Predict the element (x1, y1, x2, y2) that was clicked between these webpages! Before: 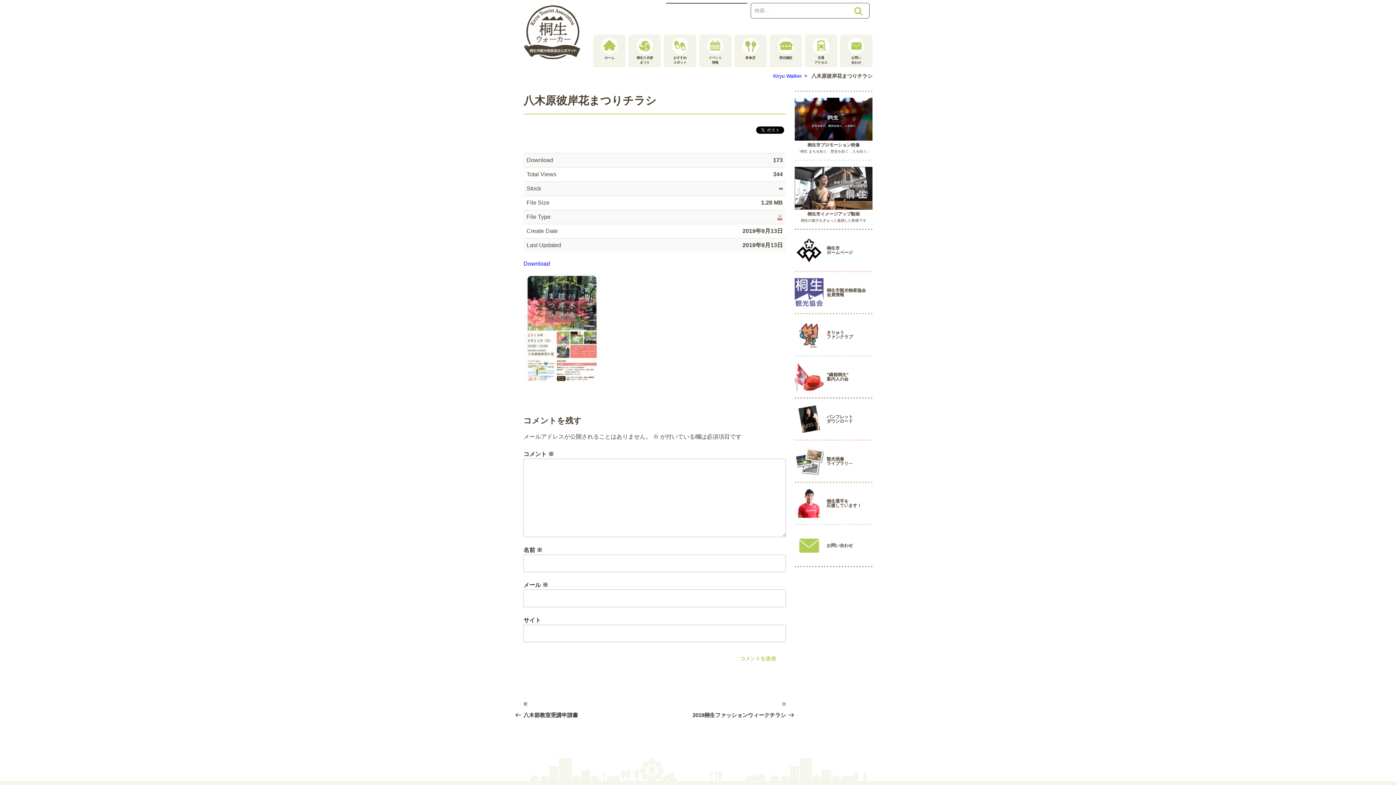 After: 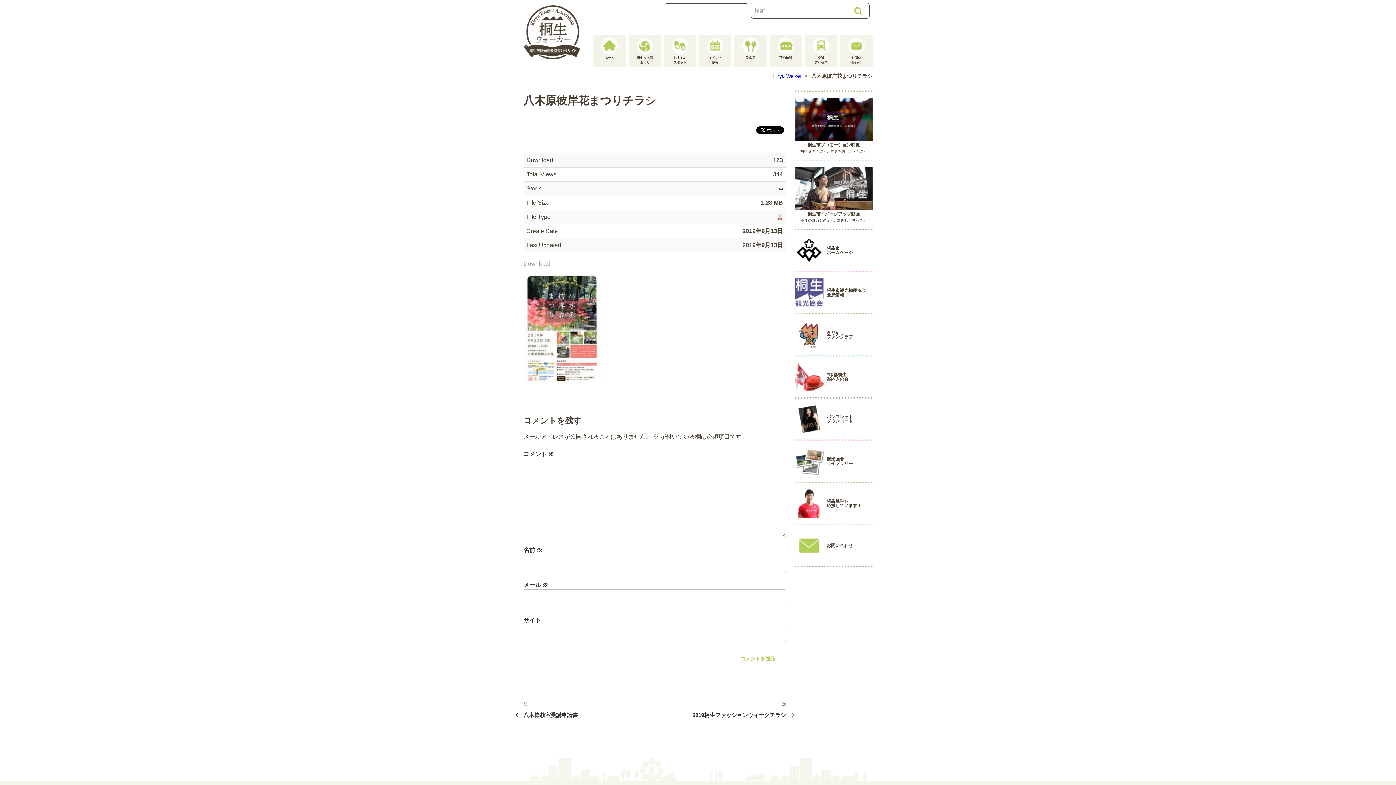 Action: bbox: (523, 260, 550, 266) label: Download